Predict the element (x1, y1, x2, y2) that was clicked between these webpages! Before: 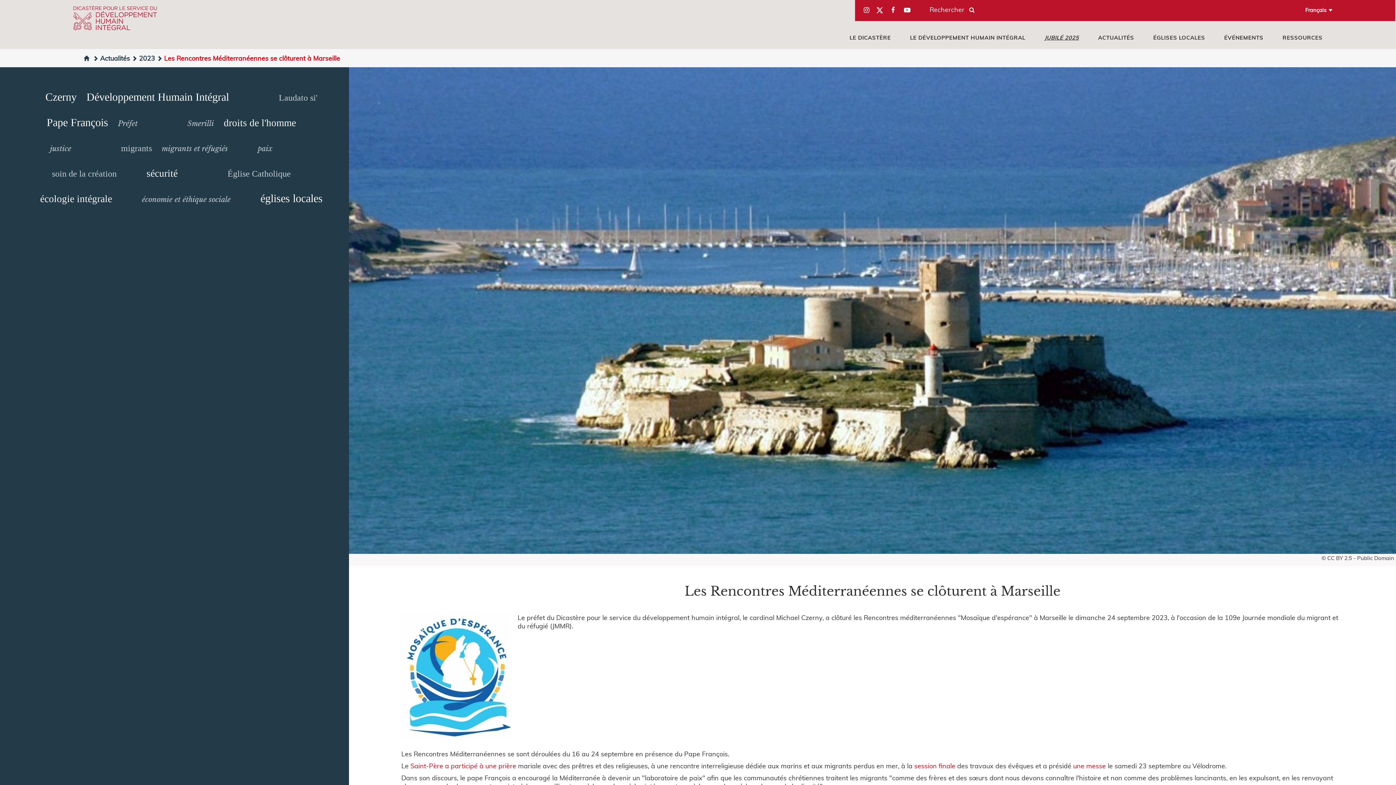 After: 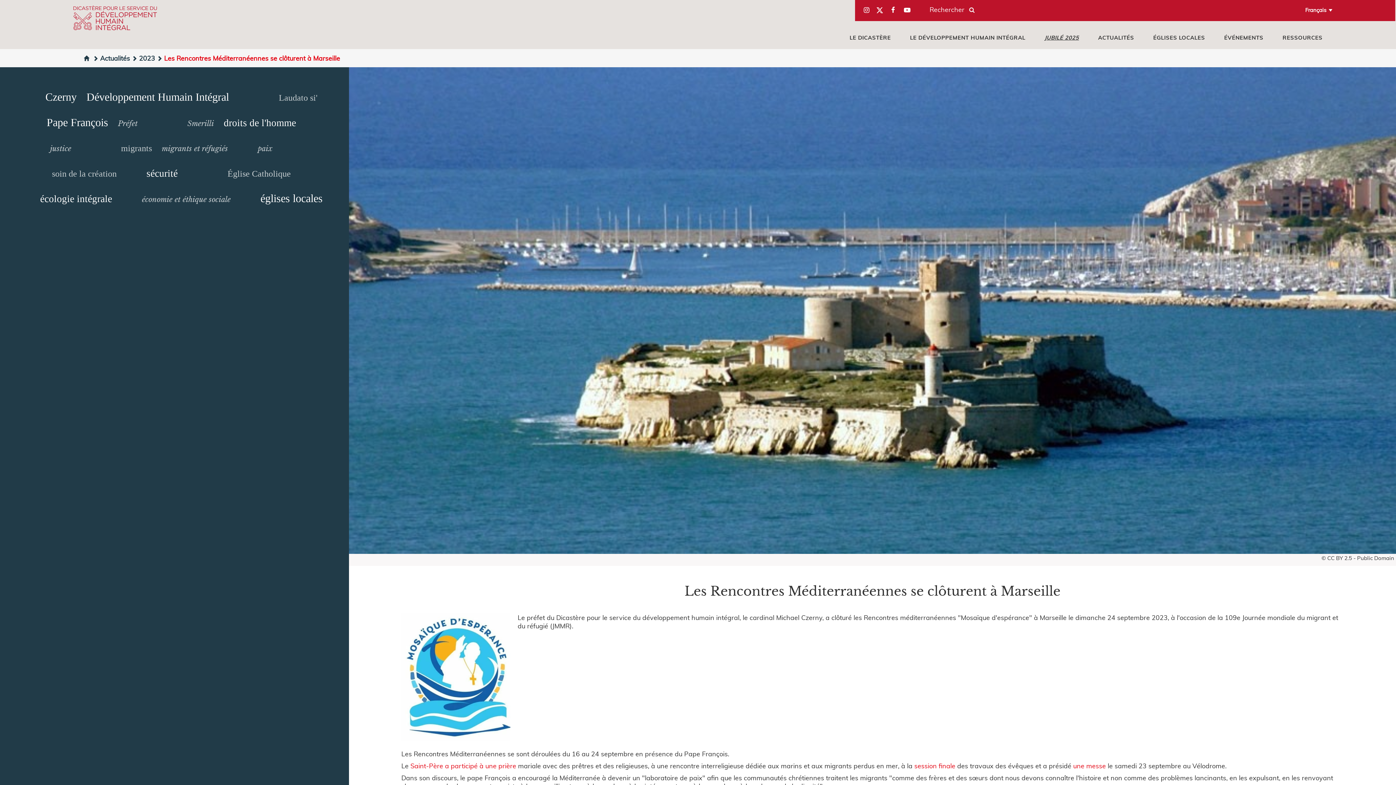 Action: bbox: (1301, 5, 1332, 17) label: Français